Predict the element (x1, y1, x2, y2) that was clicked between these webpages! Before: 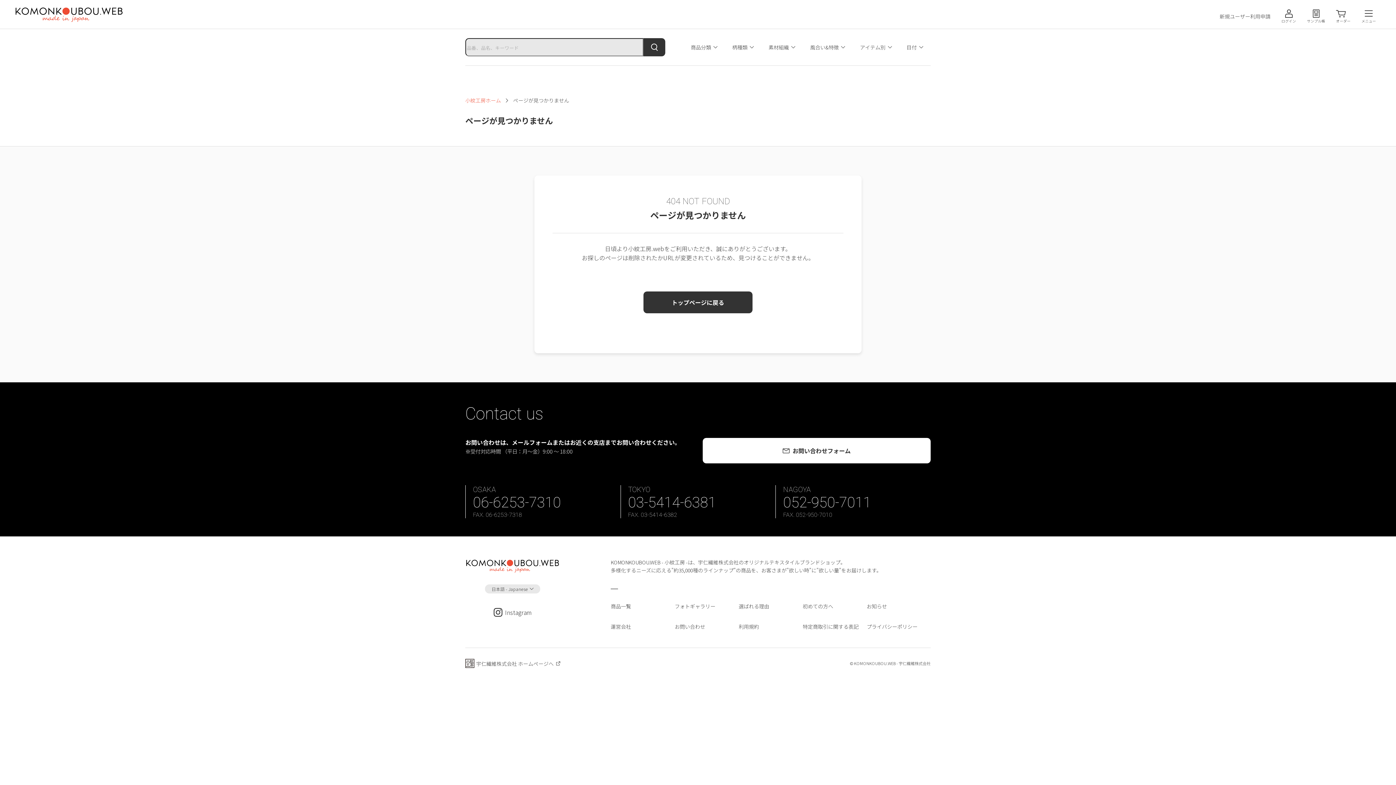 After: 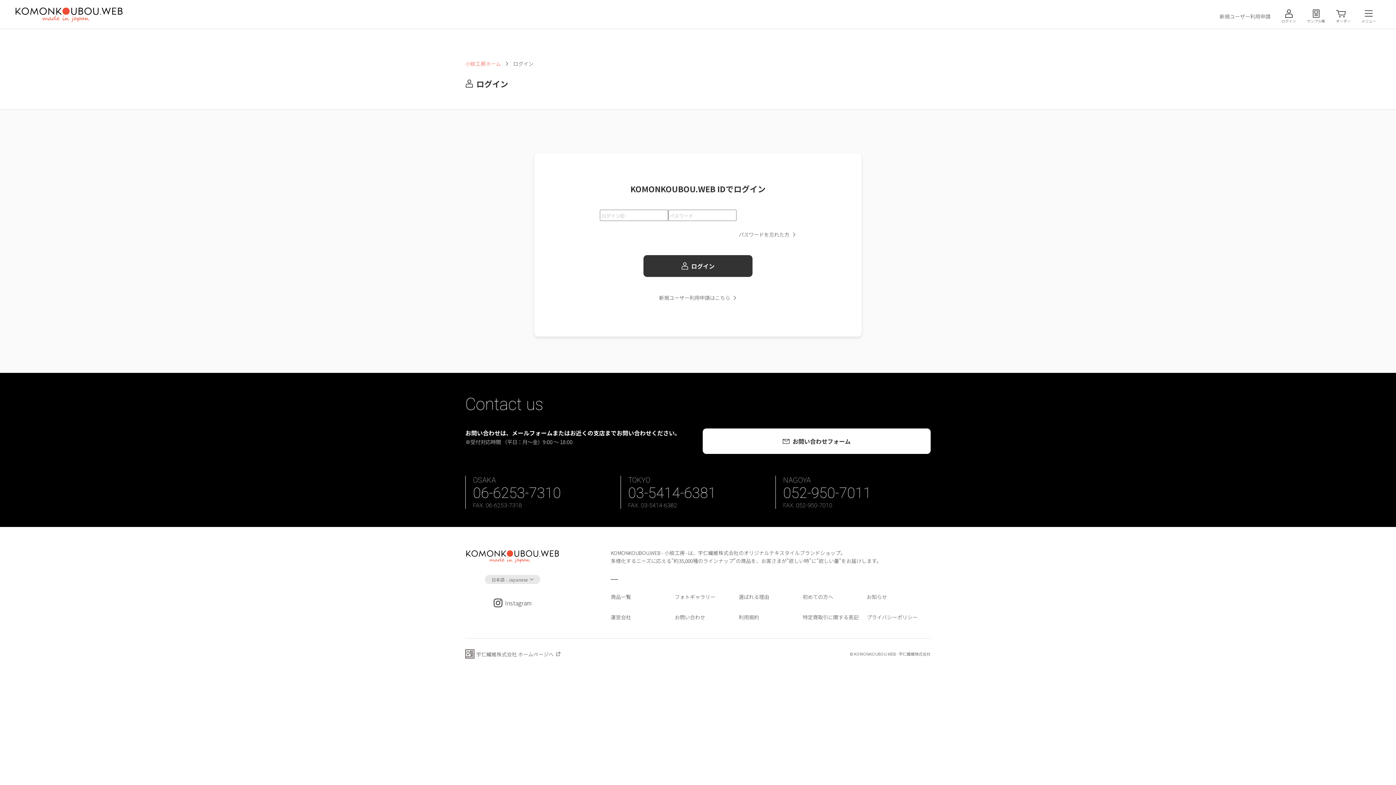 Action: bbox: (1281, 9, 1296, 23) label: ログイン